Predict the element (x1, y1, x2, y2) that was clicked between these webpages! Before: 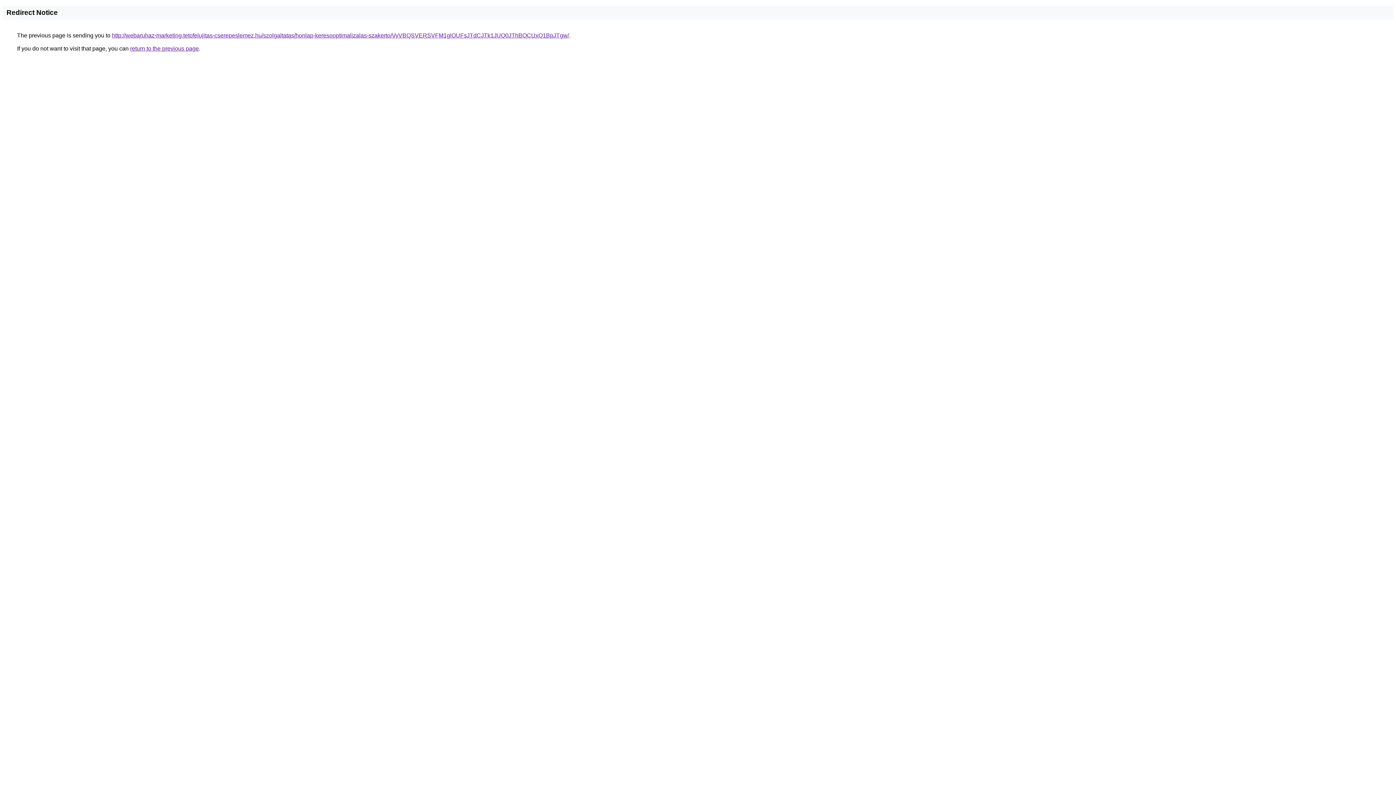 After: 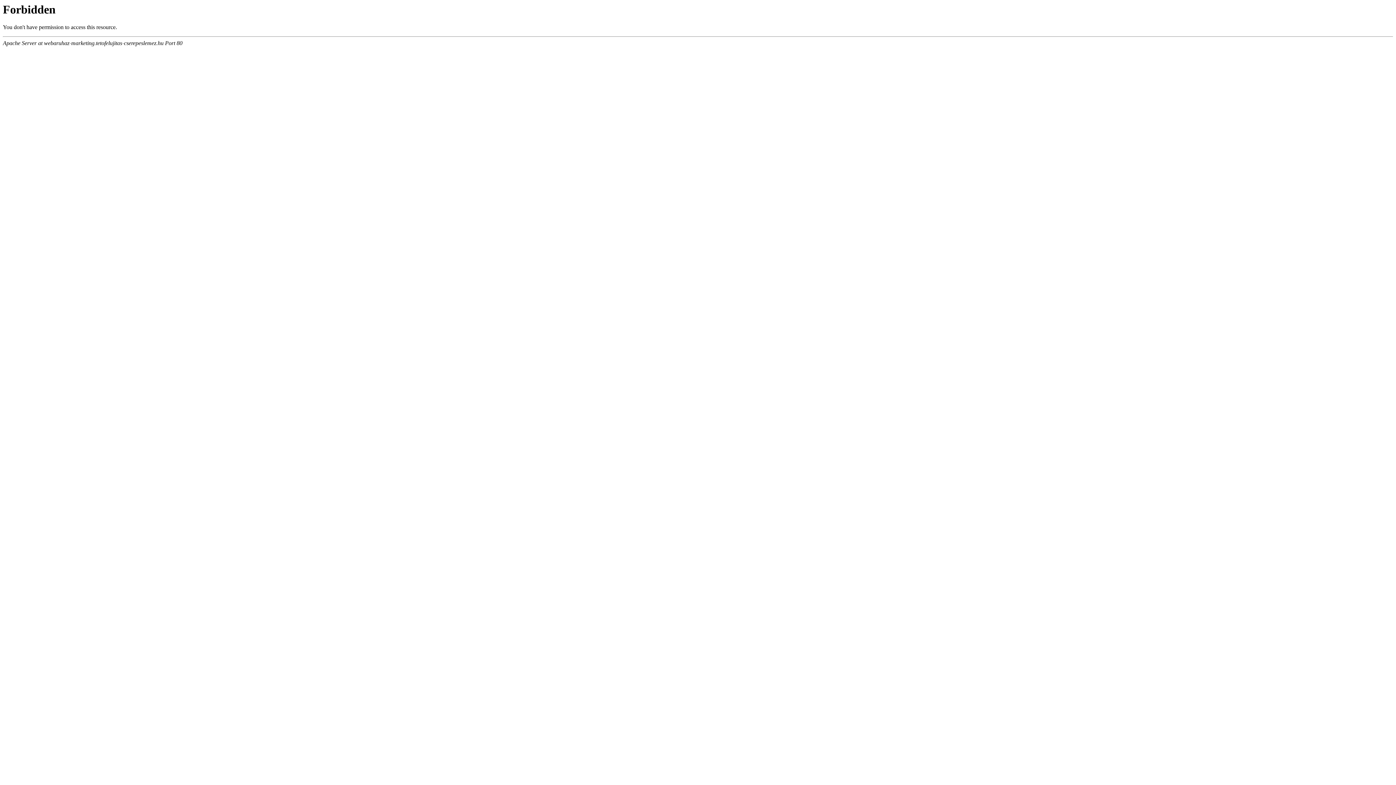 Action: label: http://webaruhaz-marketing.tetofelujitas-cserepeslemez.hu/szolgaltatas/honlap-keresooptimalizalas-szakerto/VyVBQSVERSVFM1glOUFsJTdCJTk1JUQ0JThBOCUxQ1BpJTgw/ bbox: (112, 32, 569, 38)